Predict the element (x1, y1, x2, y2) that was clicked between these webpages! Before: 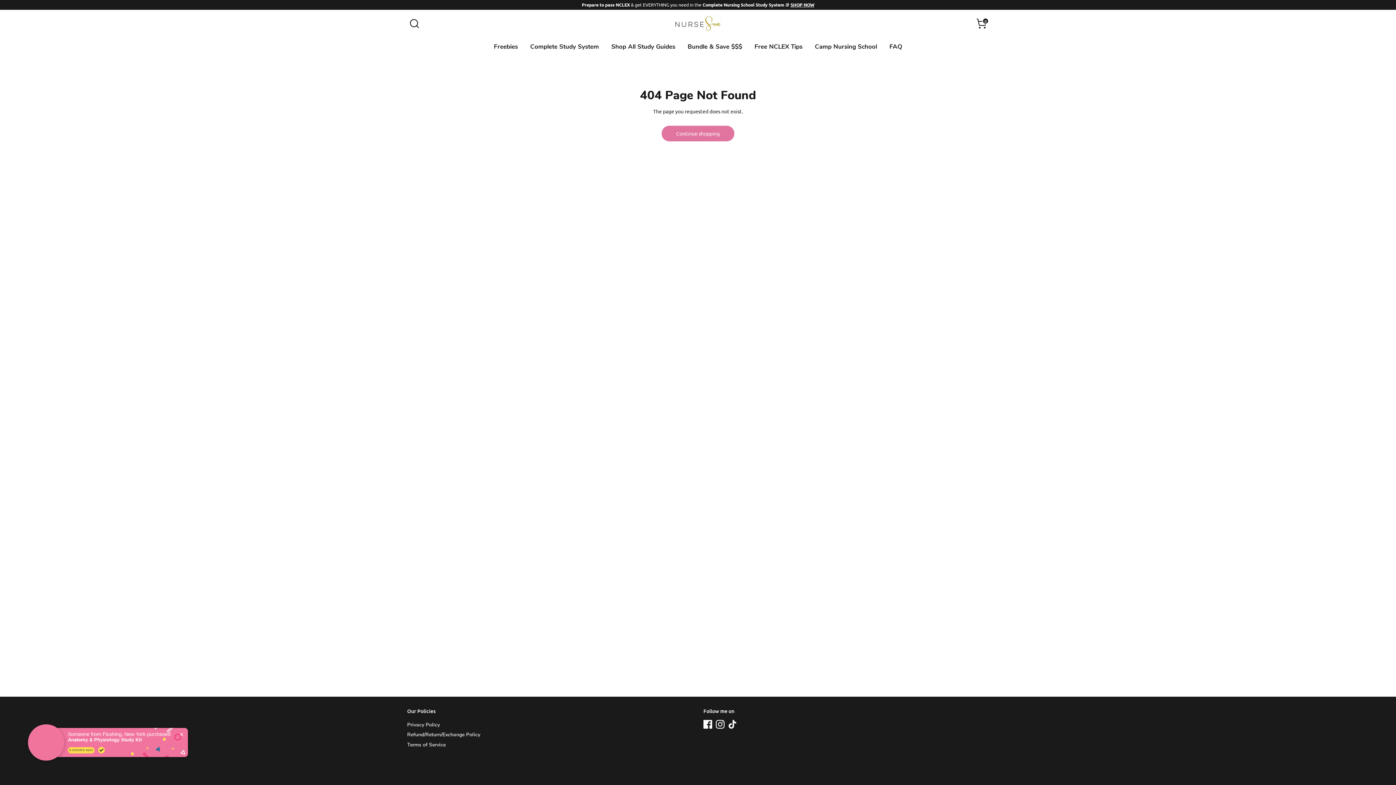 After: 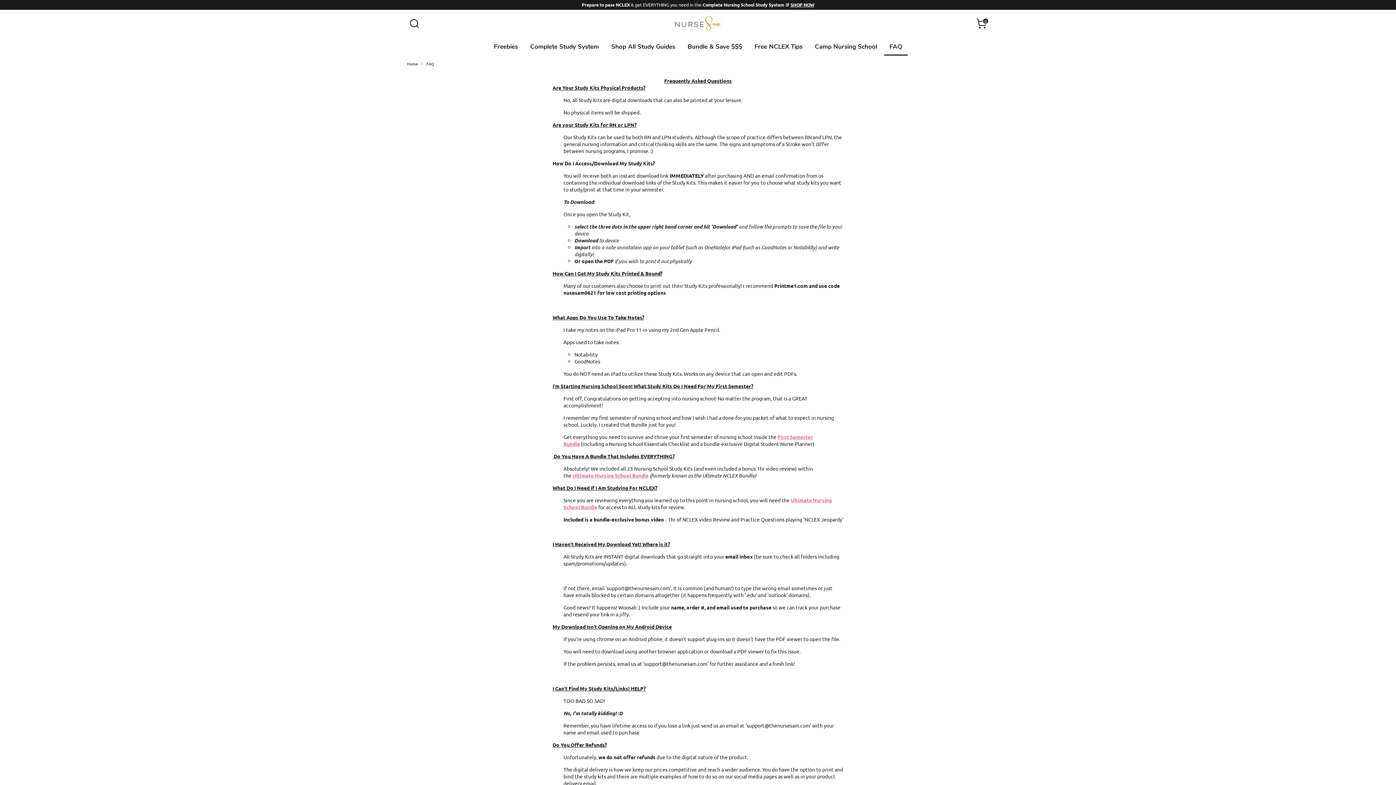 Action: label: FAQ bbox: (884, 42, 907, 55)